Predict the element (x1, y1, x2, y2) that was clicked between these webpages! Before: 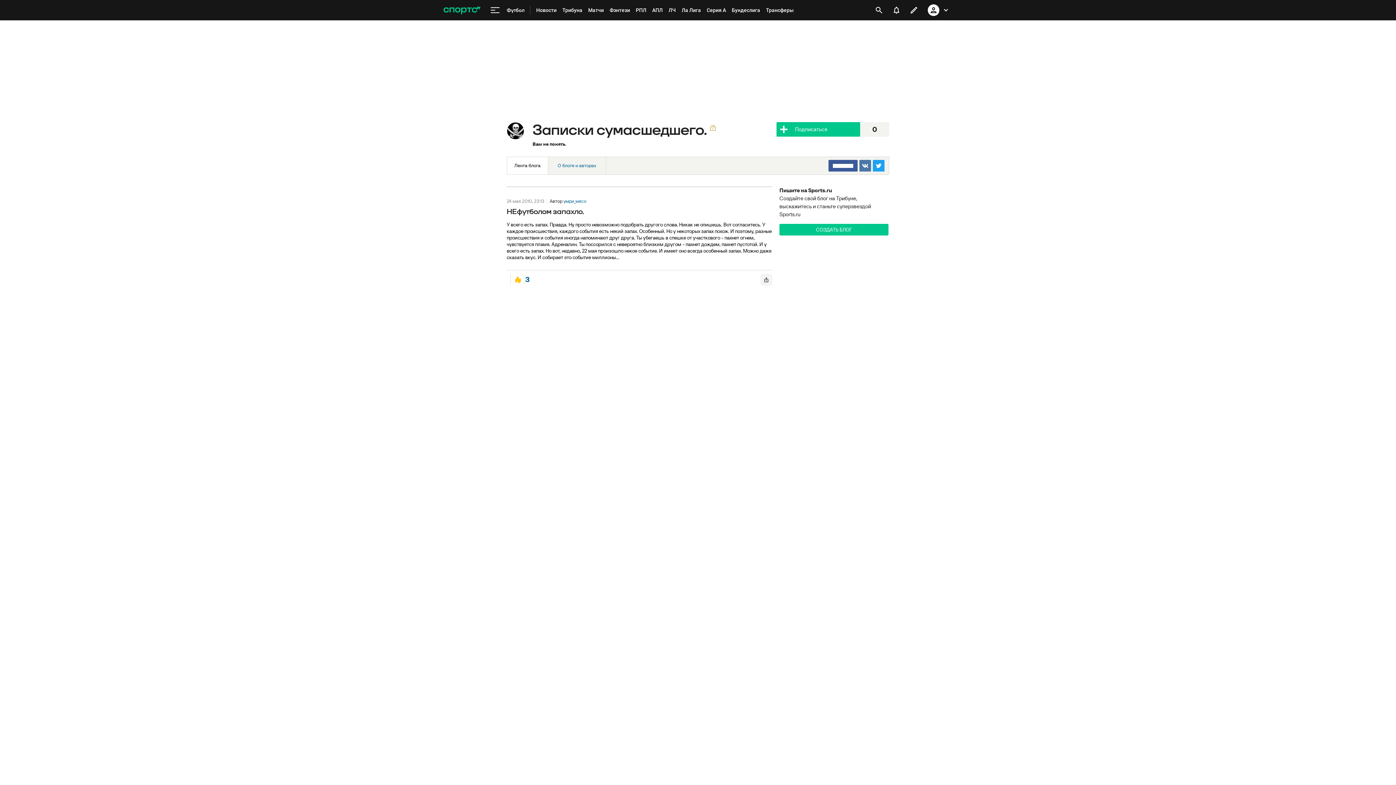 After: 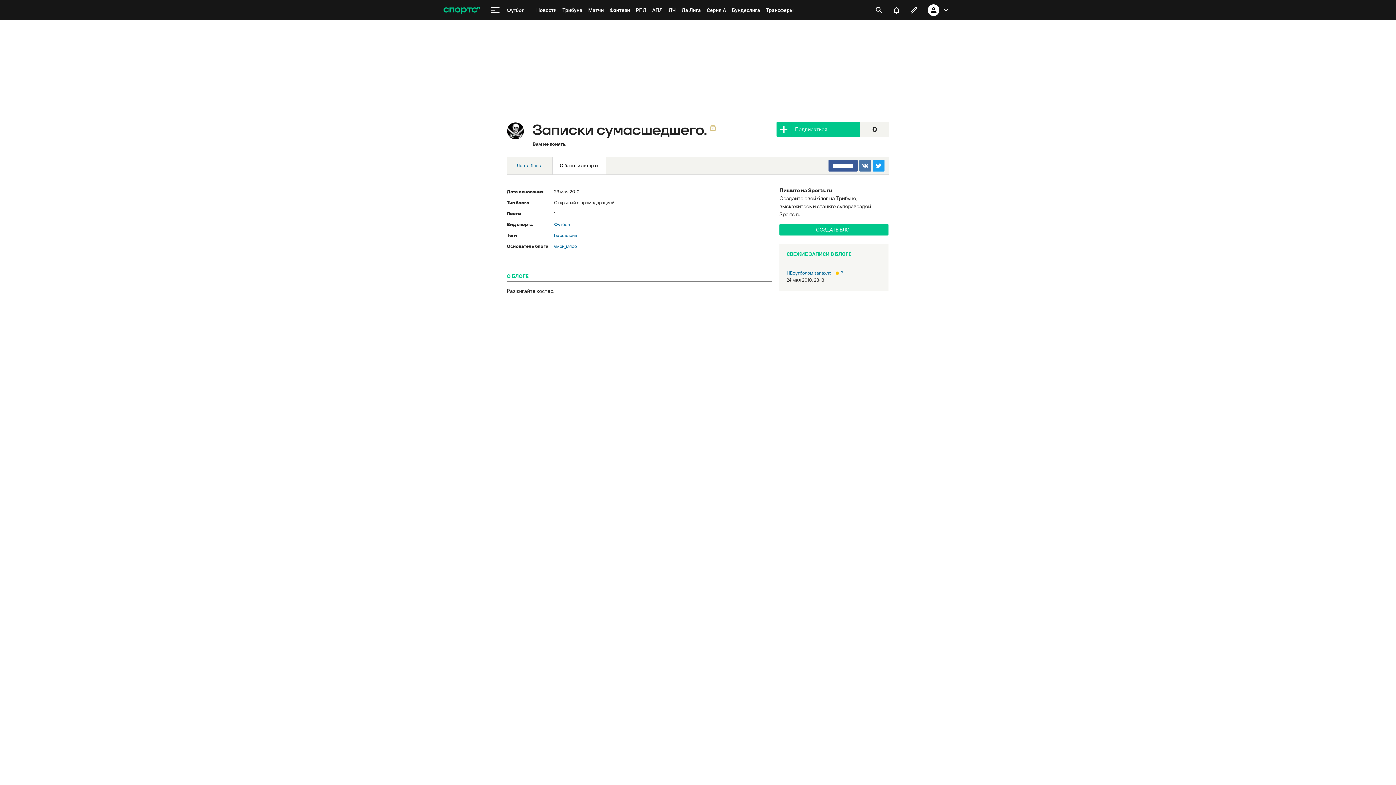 Action: label: О блоге и авторах bbox: (555, 161, 598, 169)